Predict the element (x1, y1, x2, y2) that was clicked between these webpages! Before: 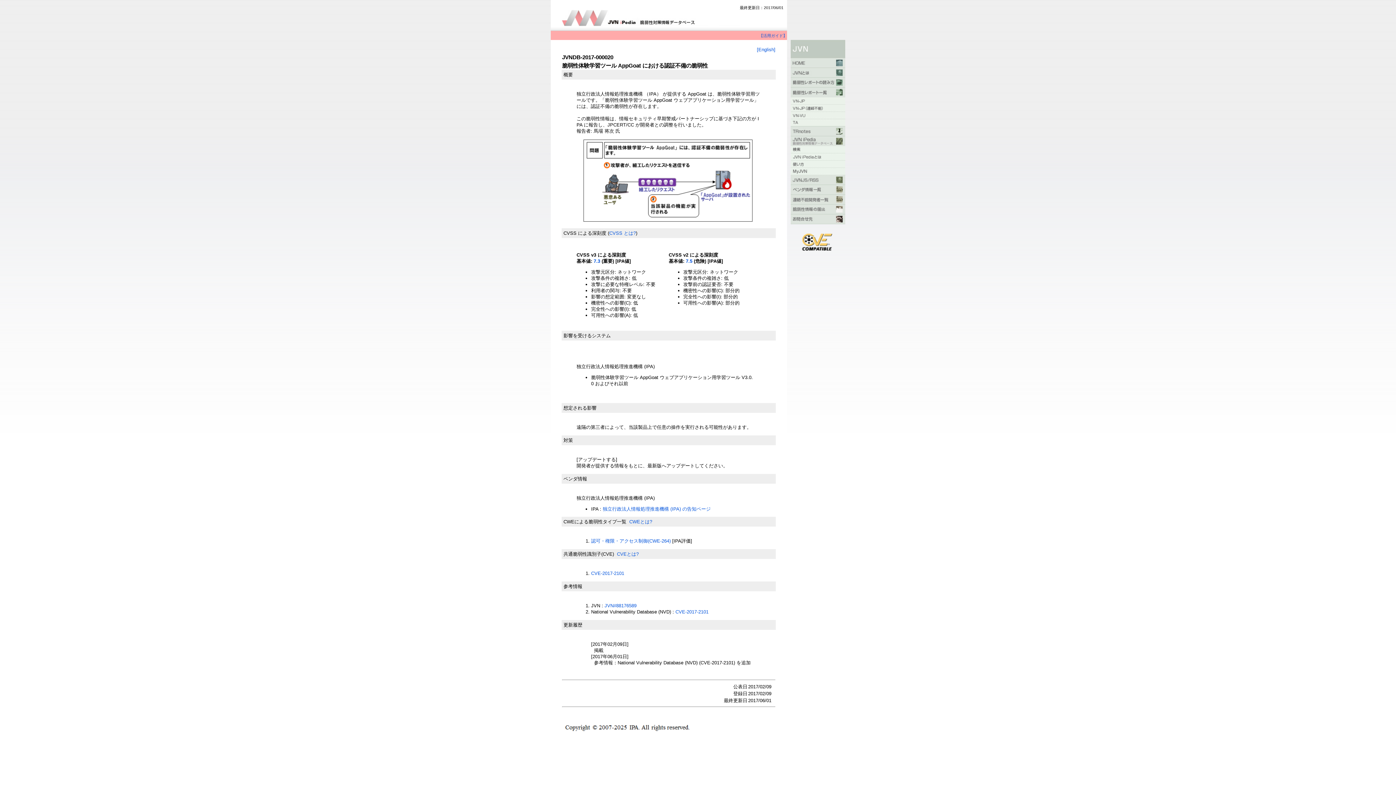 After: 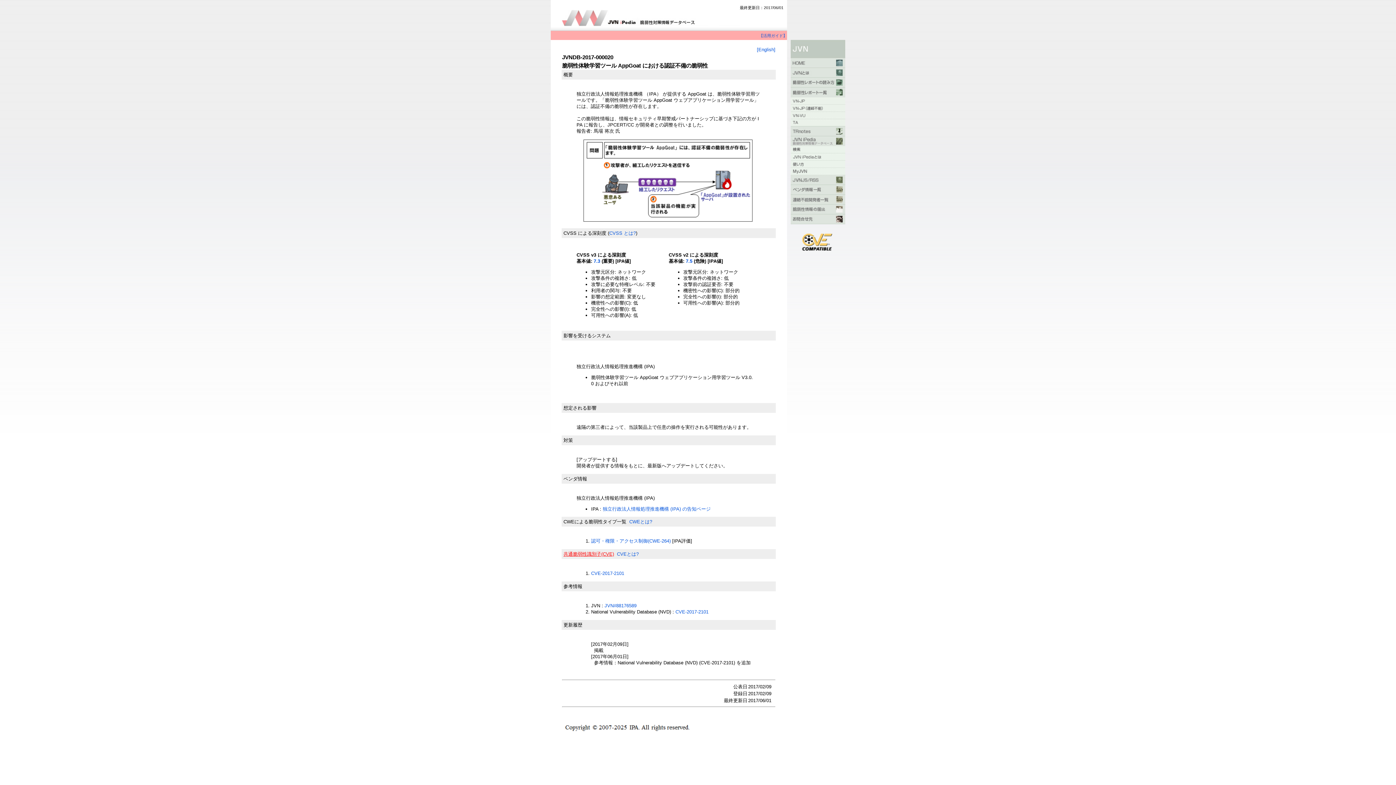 Action: bbox: (563, 551, 614, 557) label: 共通脆弱性識別子(CVE)